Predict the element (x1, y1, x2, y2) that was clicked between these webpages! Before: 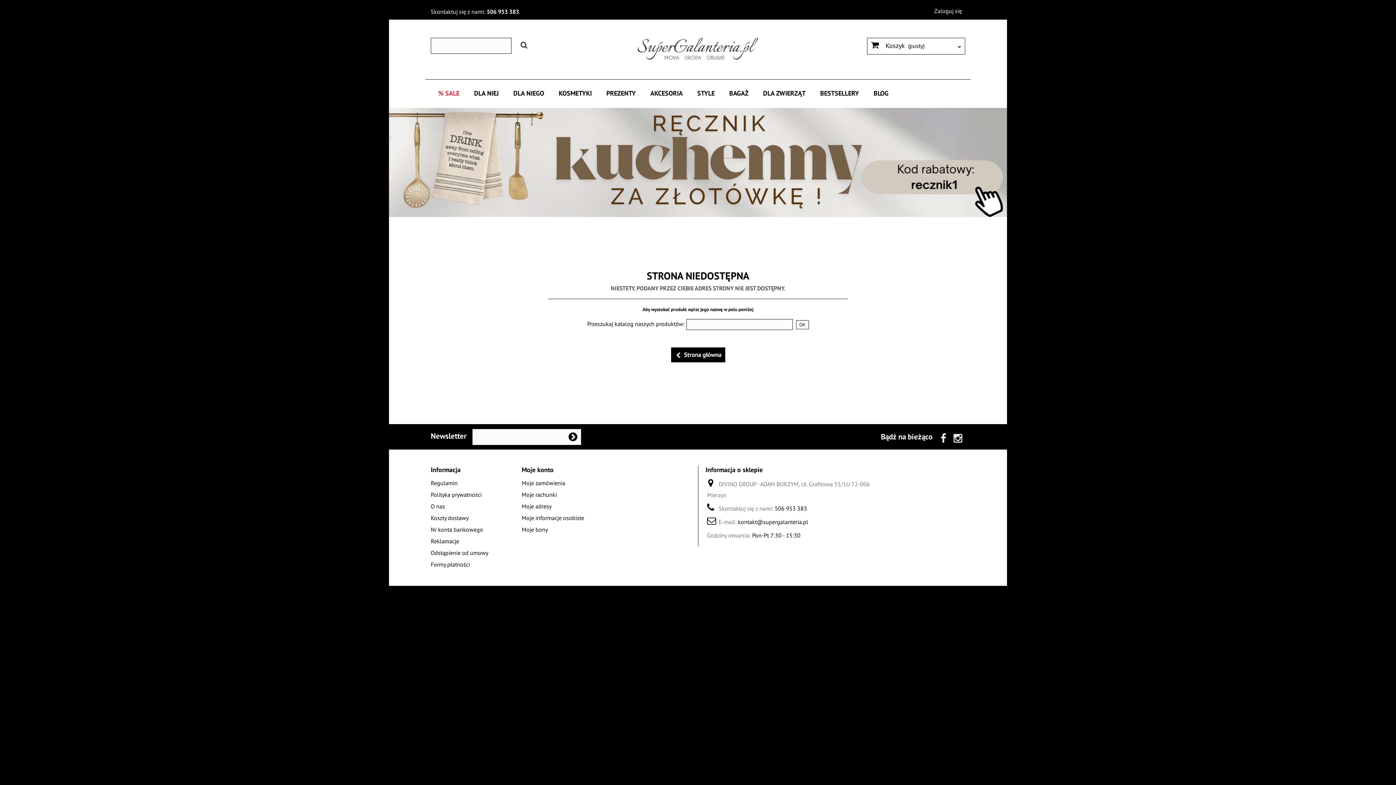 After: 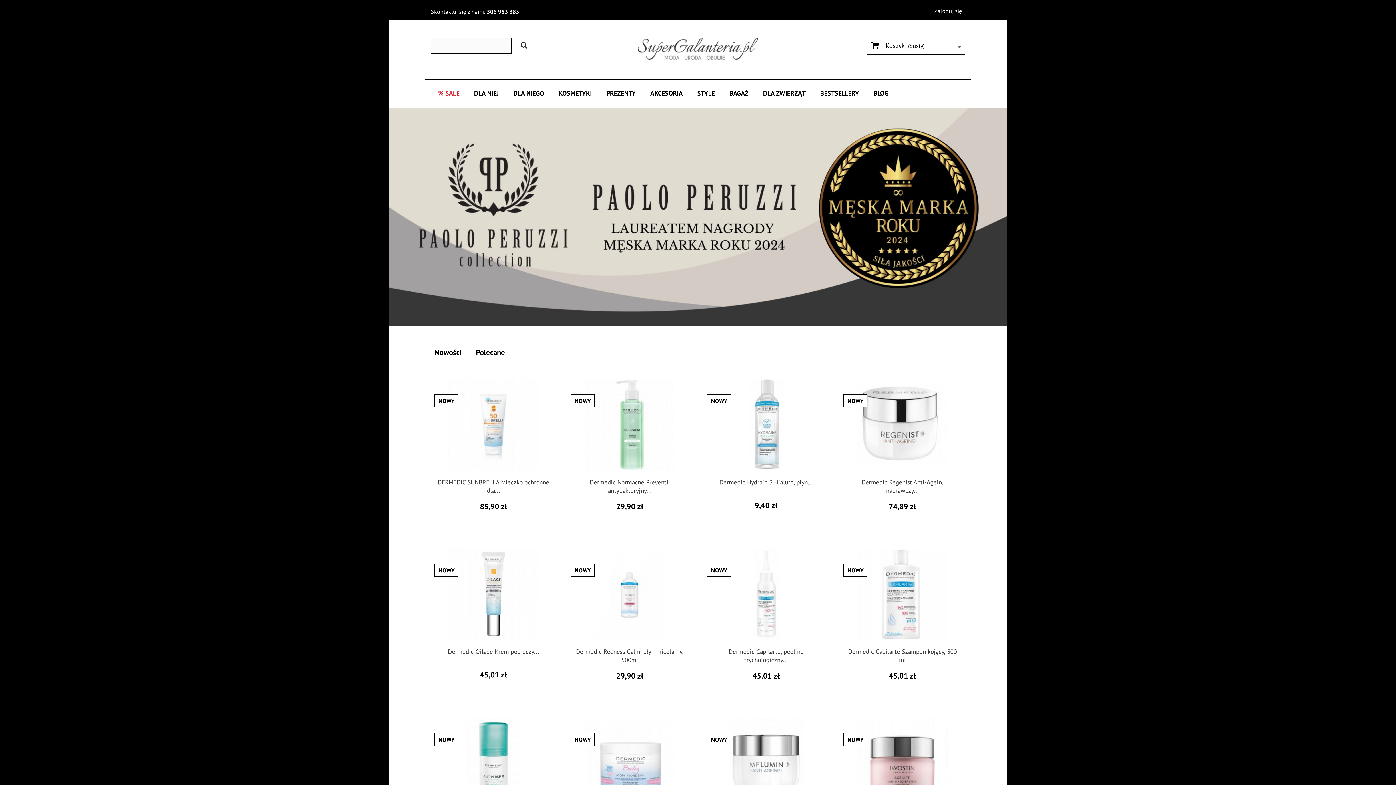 Action: bbox: (671, 347, 725, 362) label: Strona główna